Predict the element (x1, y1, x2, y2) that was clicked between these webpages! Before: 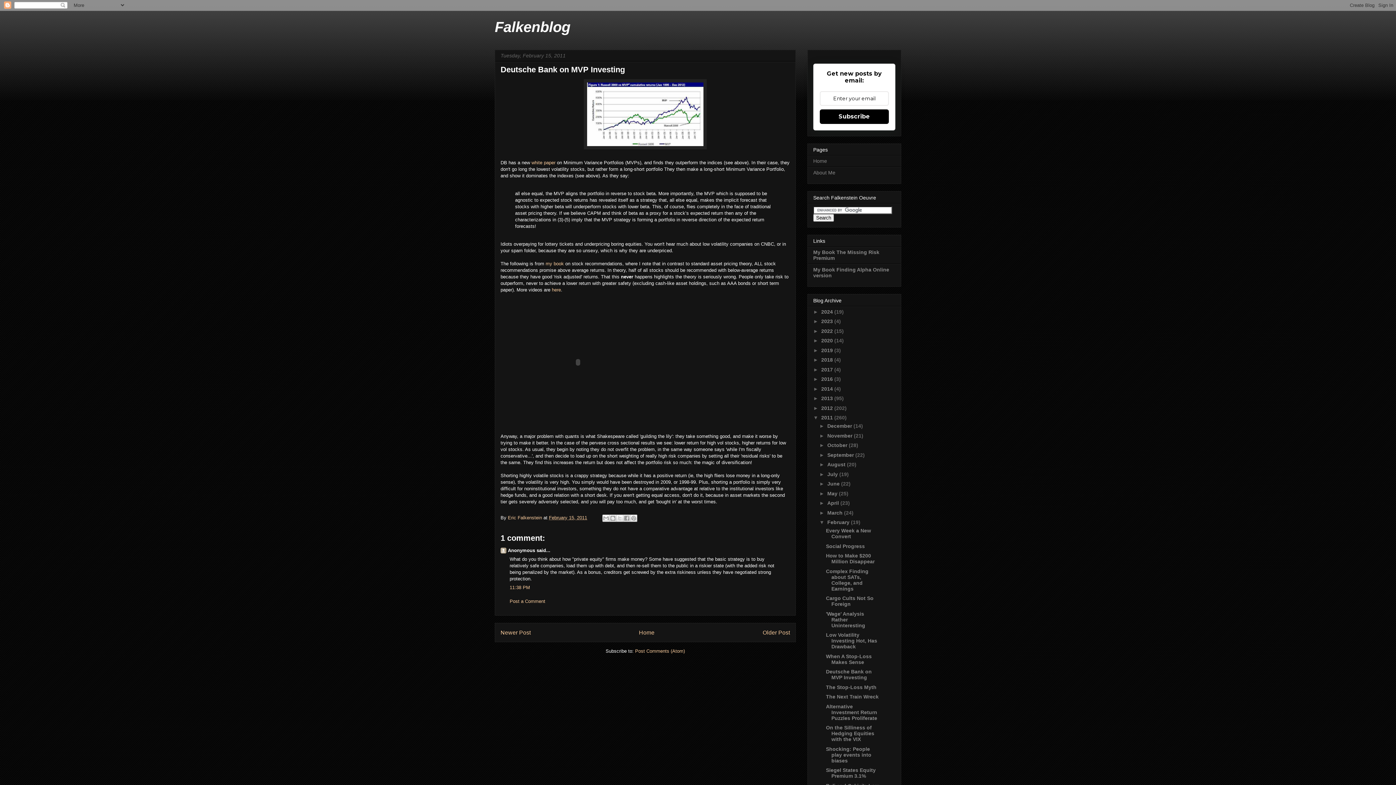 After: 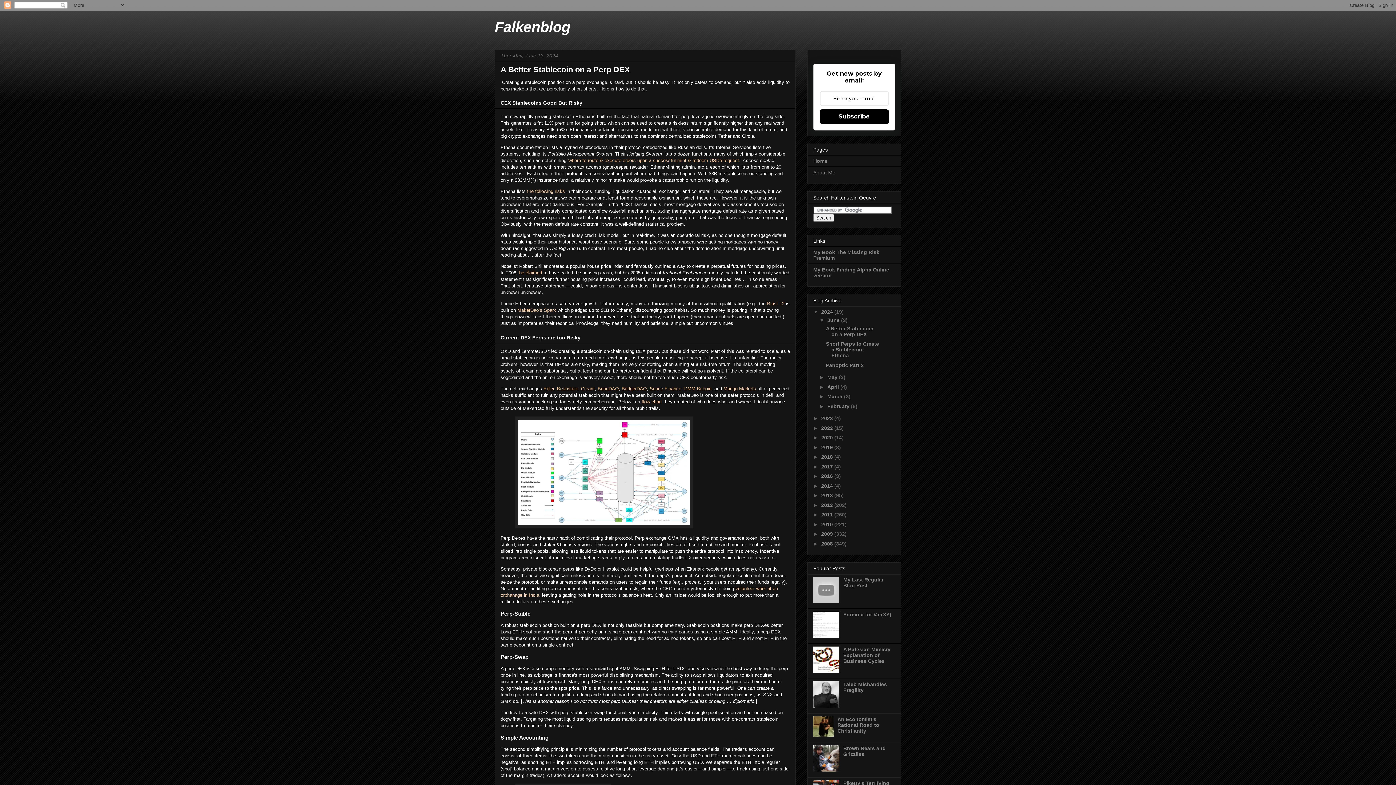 Action: label: Falkenblog bbox: (494, 18, 570, 34)